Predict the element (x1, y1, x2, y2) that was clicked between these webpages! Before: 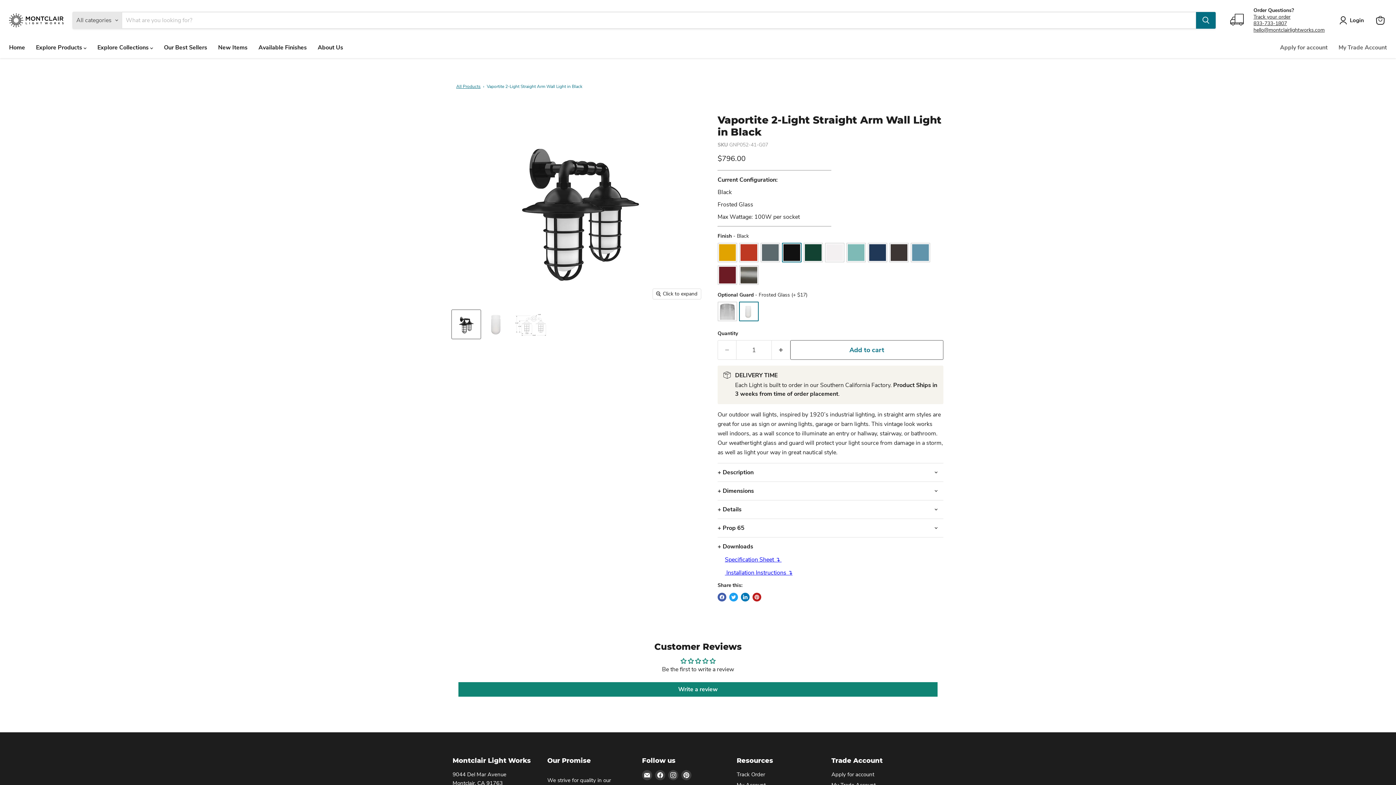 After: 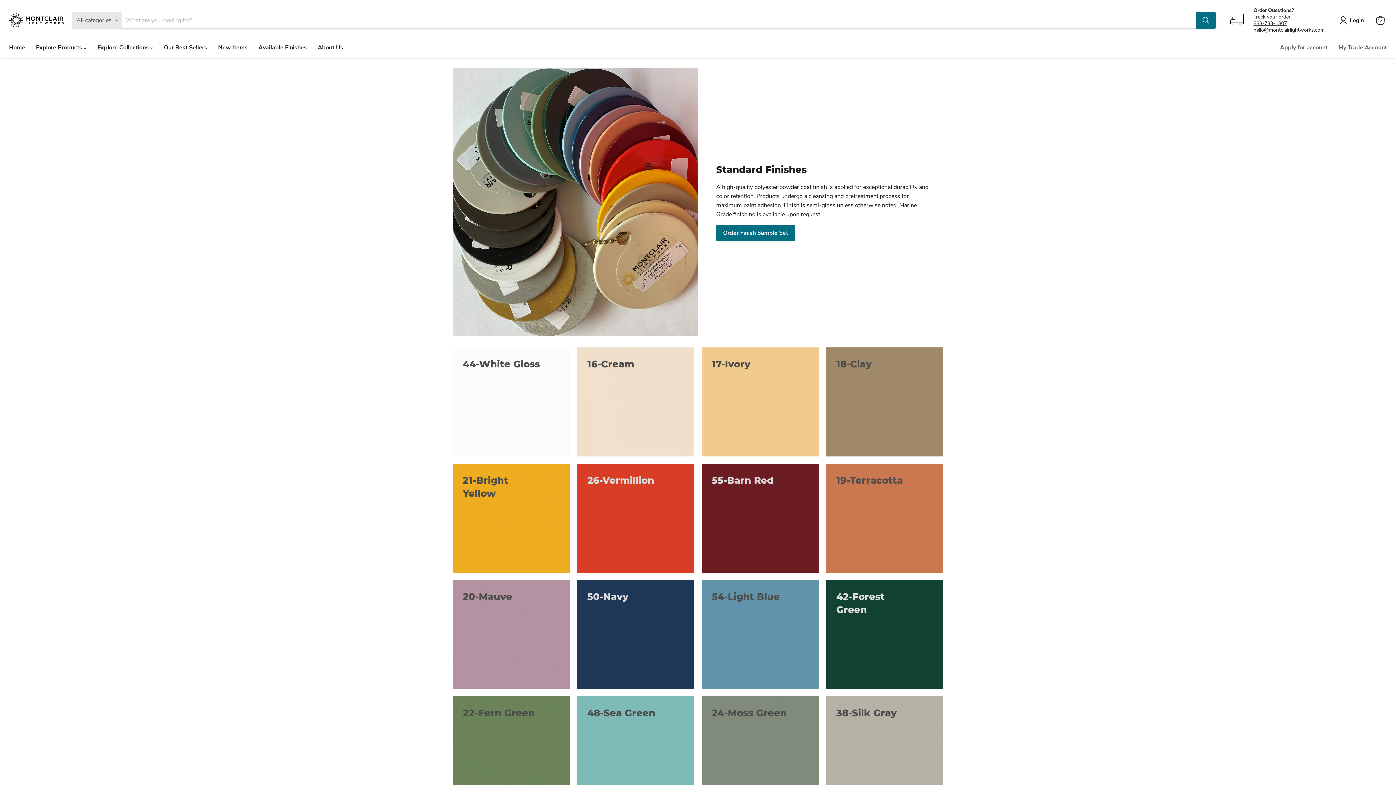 Action: bbox: (253, 40, 312, 55) label: Available Finishes